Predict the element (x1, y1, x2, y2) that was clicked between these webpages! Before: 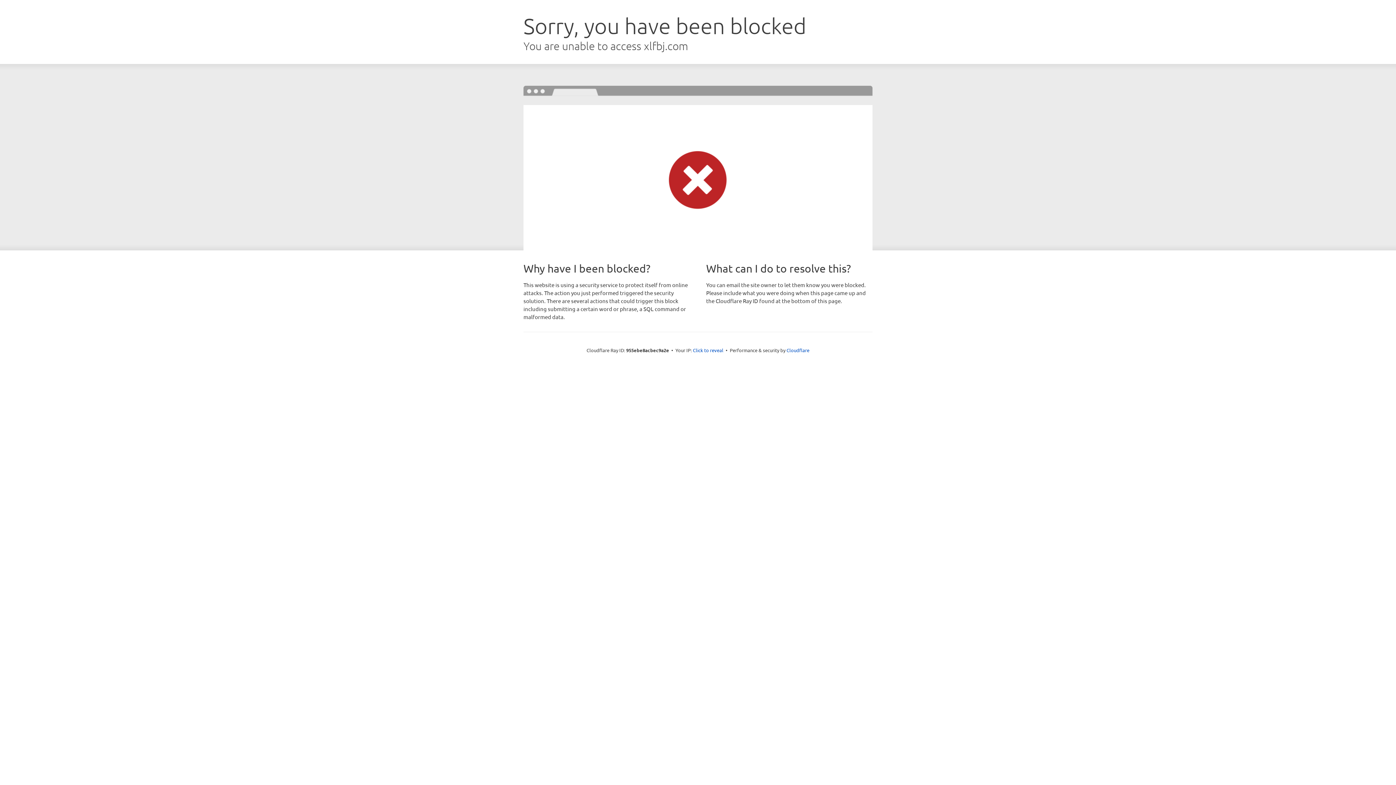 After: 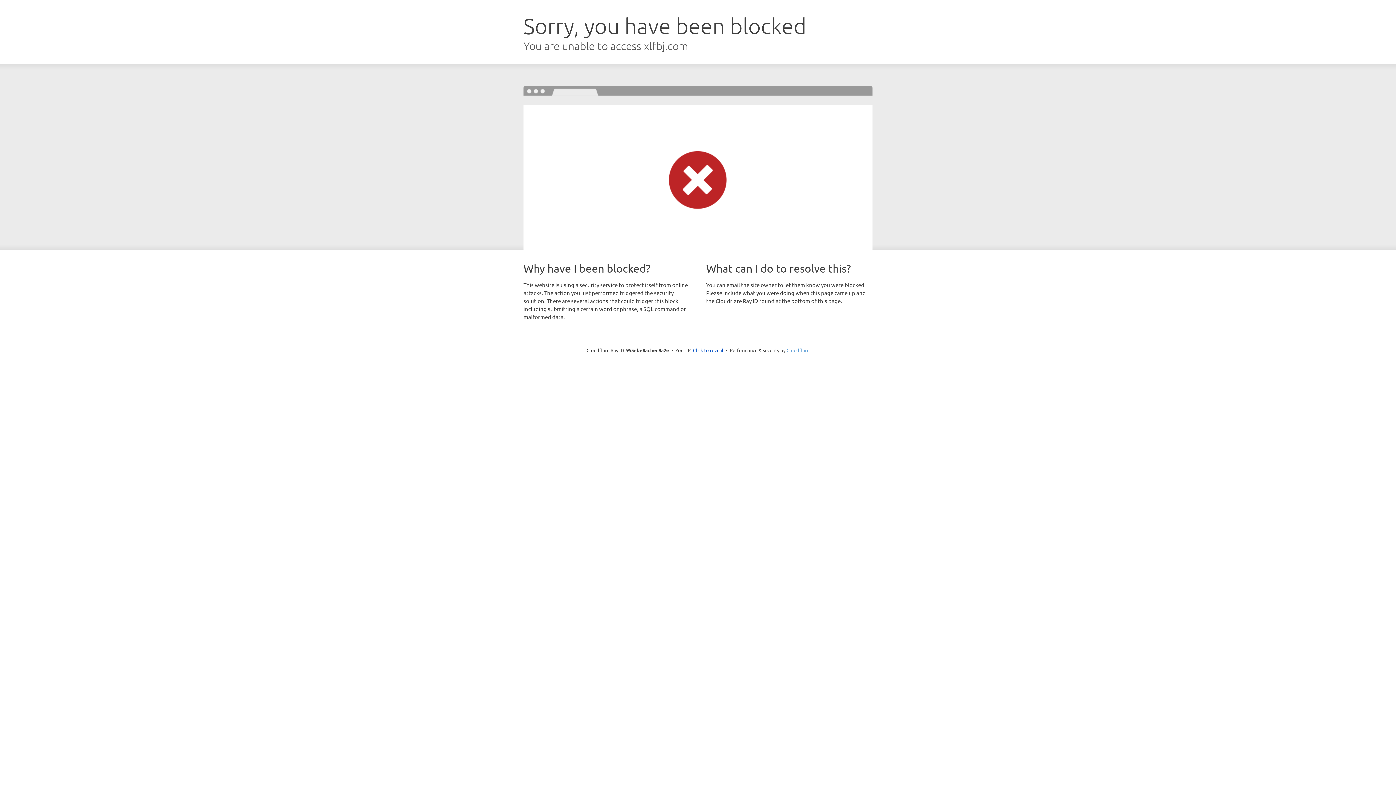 Action: bbox: (786, 347, 809, 353) label: Cloudflare